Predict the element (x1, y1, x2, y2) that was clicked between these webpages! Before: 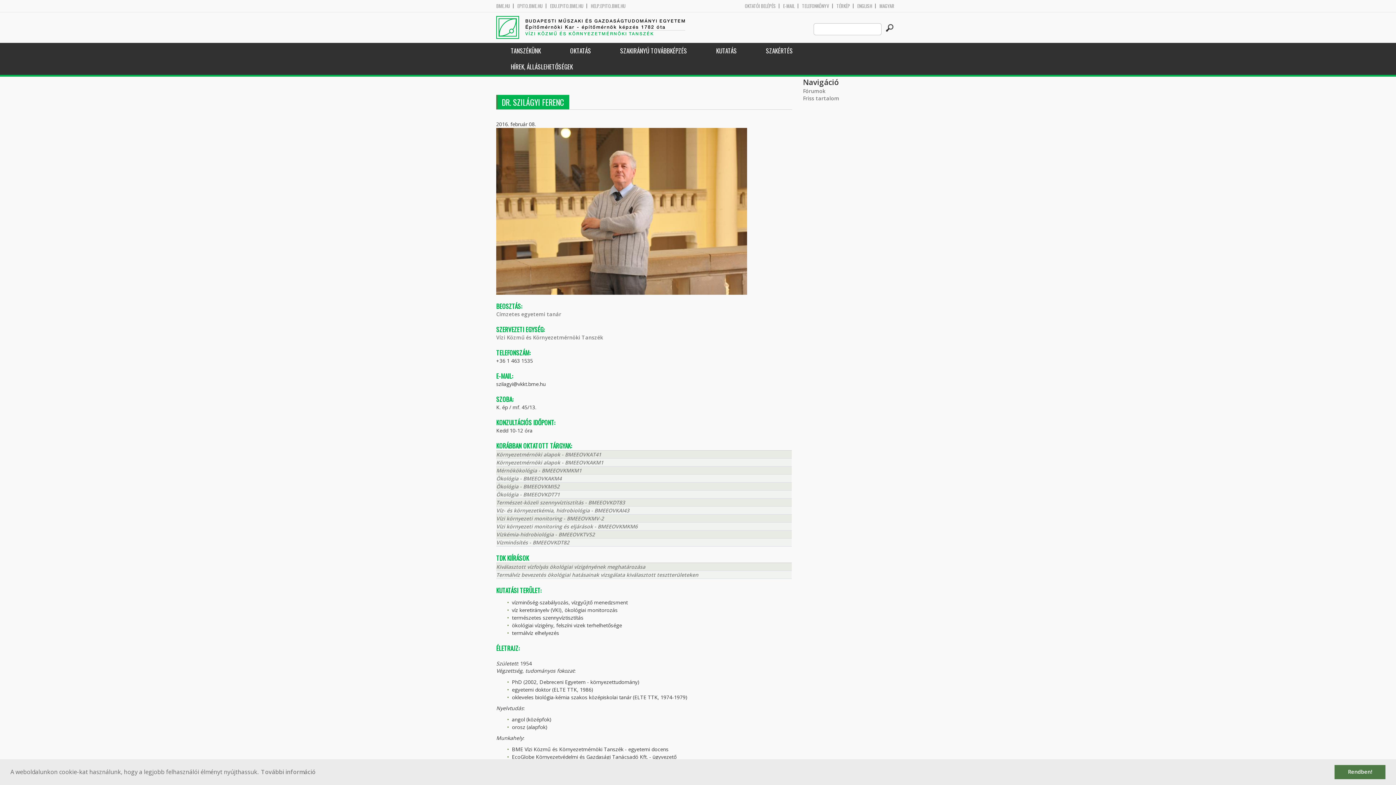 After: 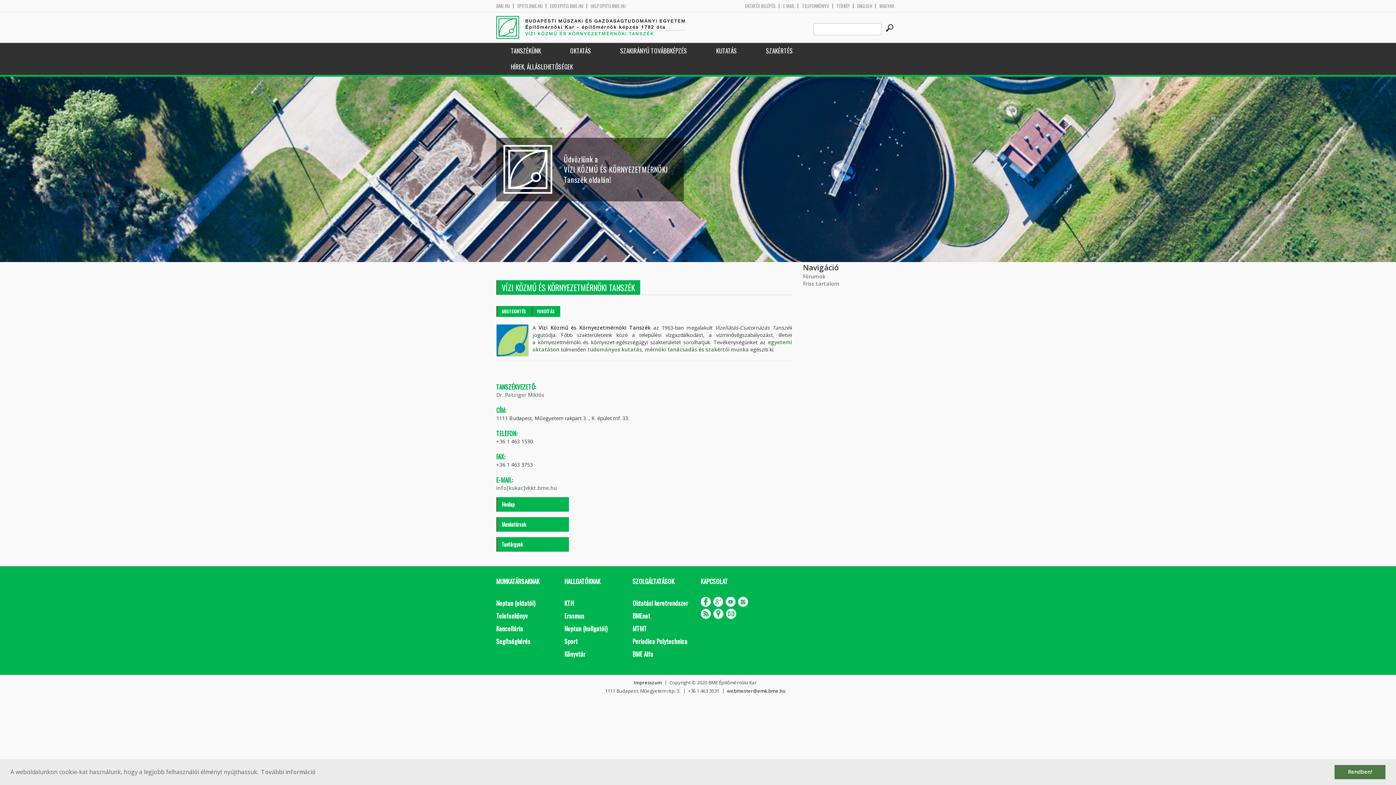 Action: bbox: (496, 16, 758, 36) label: BUDAPESTI MŰSZAKI ÉS GAZDASÁGTUDOMÁNYI EGYETEM
Építőmérnöki Kar - építőmérnök képzés 1782 óta
VÍZI KÖZMŰ ÉS KÖRNYEZETMÉRNÖKI TANSZÉK